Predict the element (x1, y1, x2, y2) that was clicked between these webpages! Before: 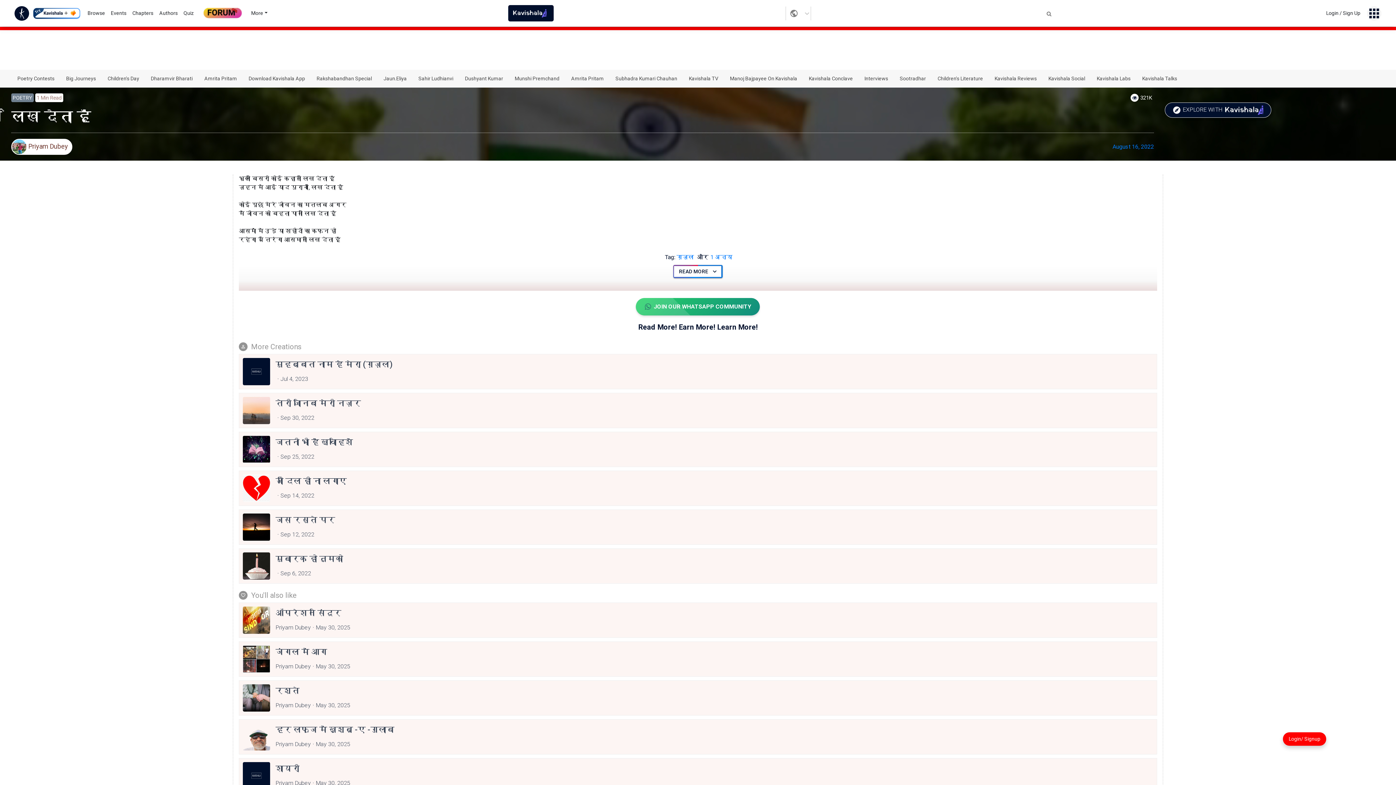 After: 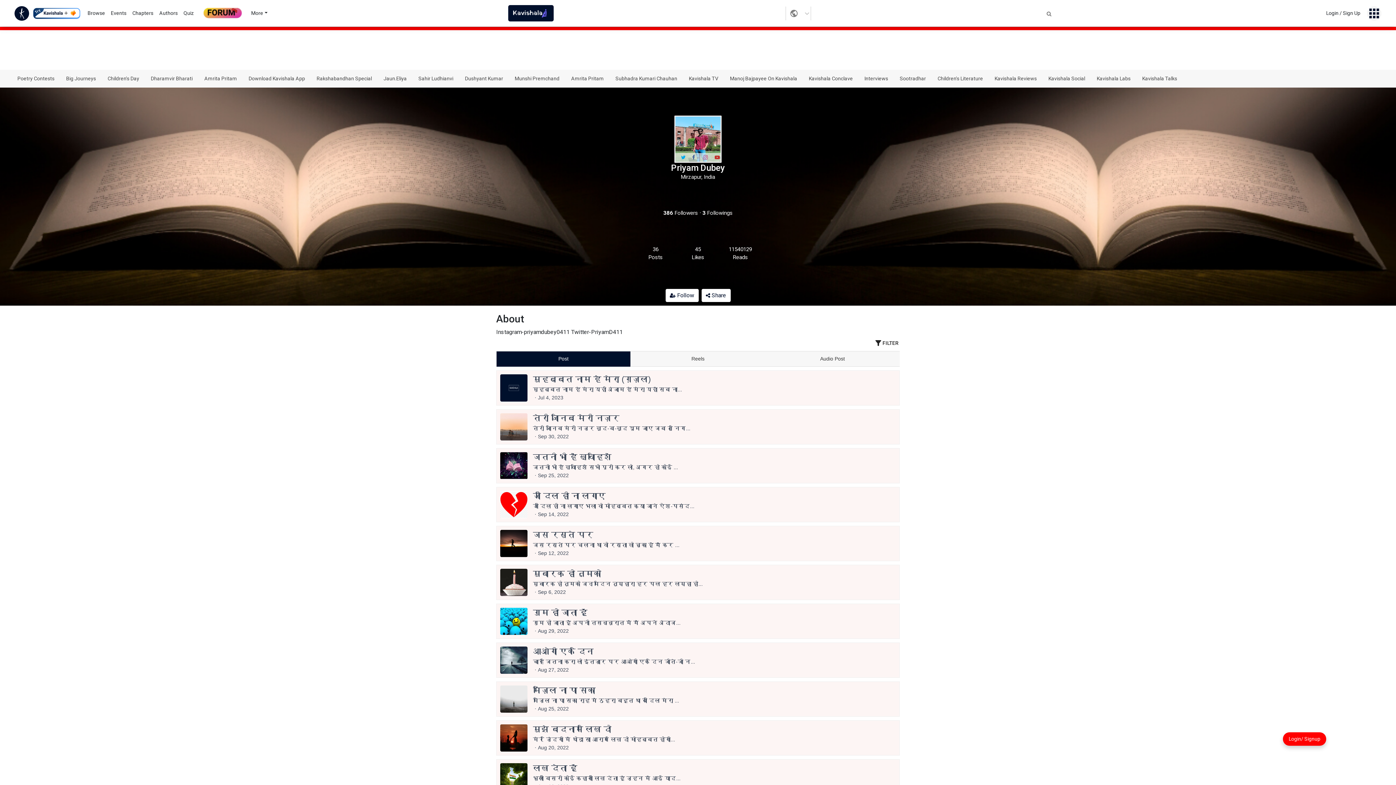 Action: label: Priyam Dubey bbox: (11, 121, 72, 137)